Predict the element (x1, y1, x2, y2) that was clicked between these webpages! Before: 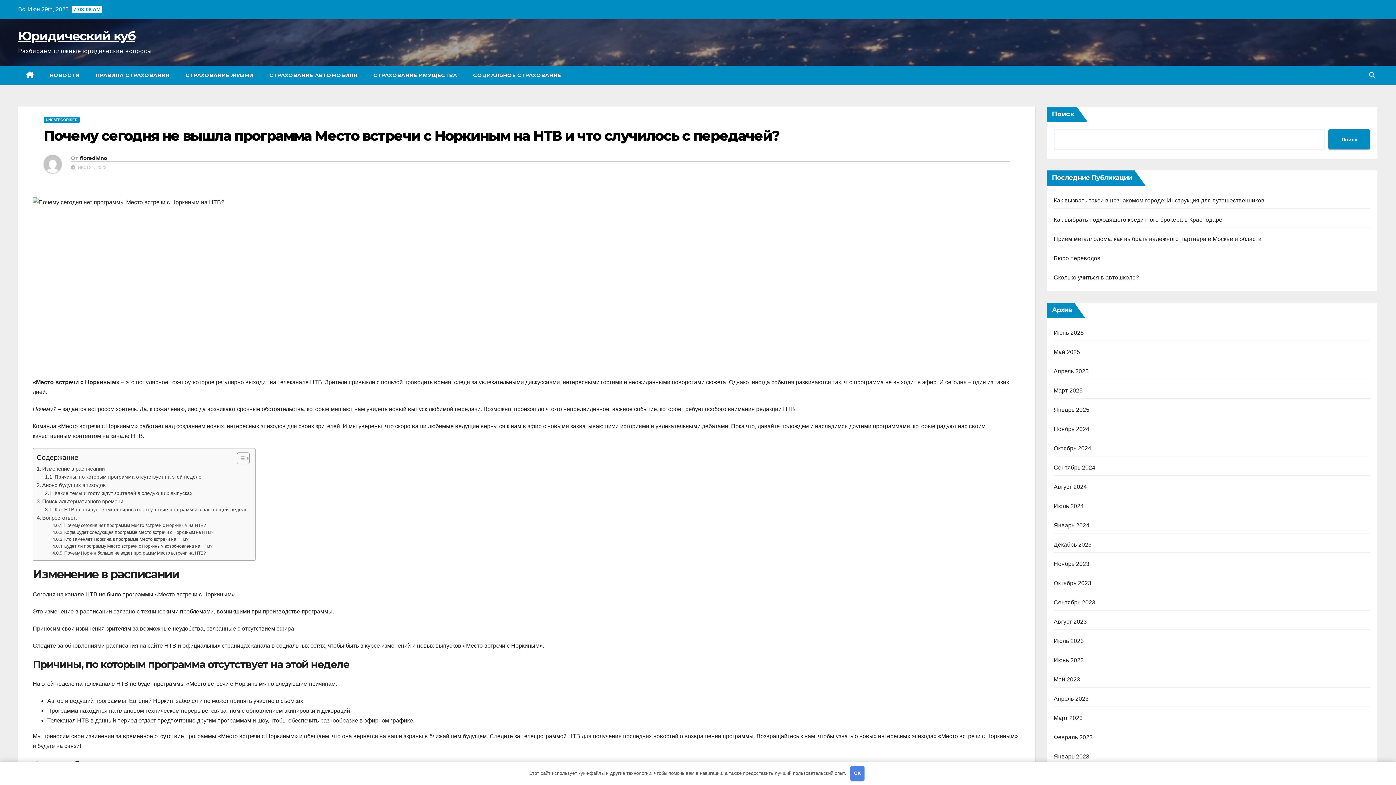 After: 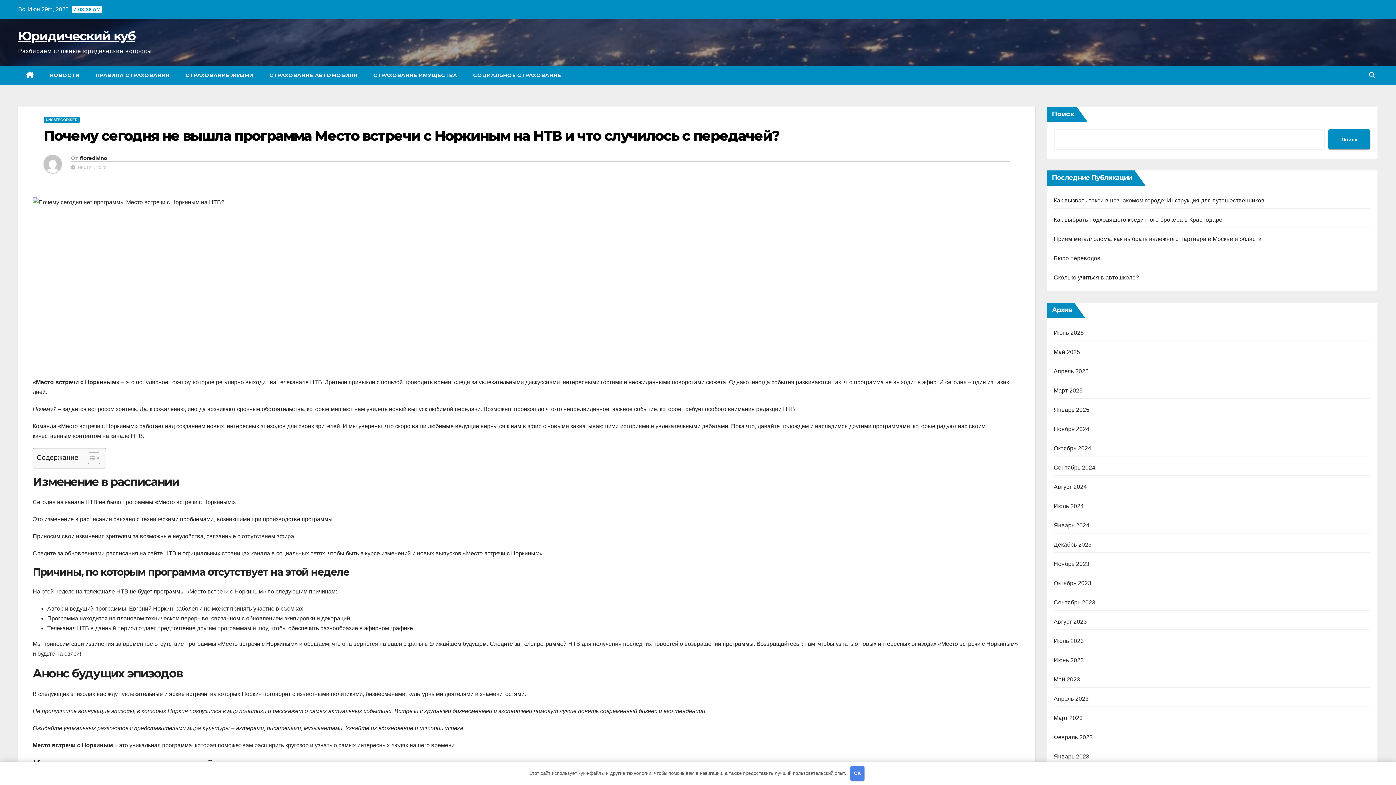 Action: bbox: (231, 452, 248, 464) label: Toggle Table of Content